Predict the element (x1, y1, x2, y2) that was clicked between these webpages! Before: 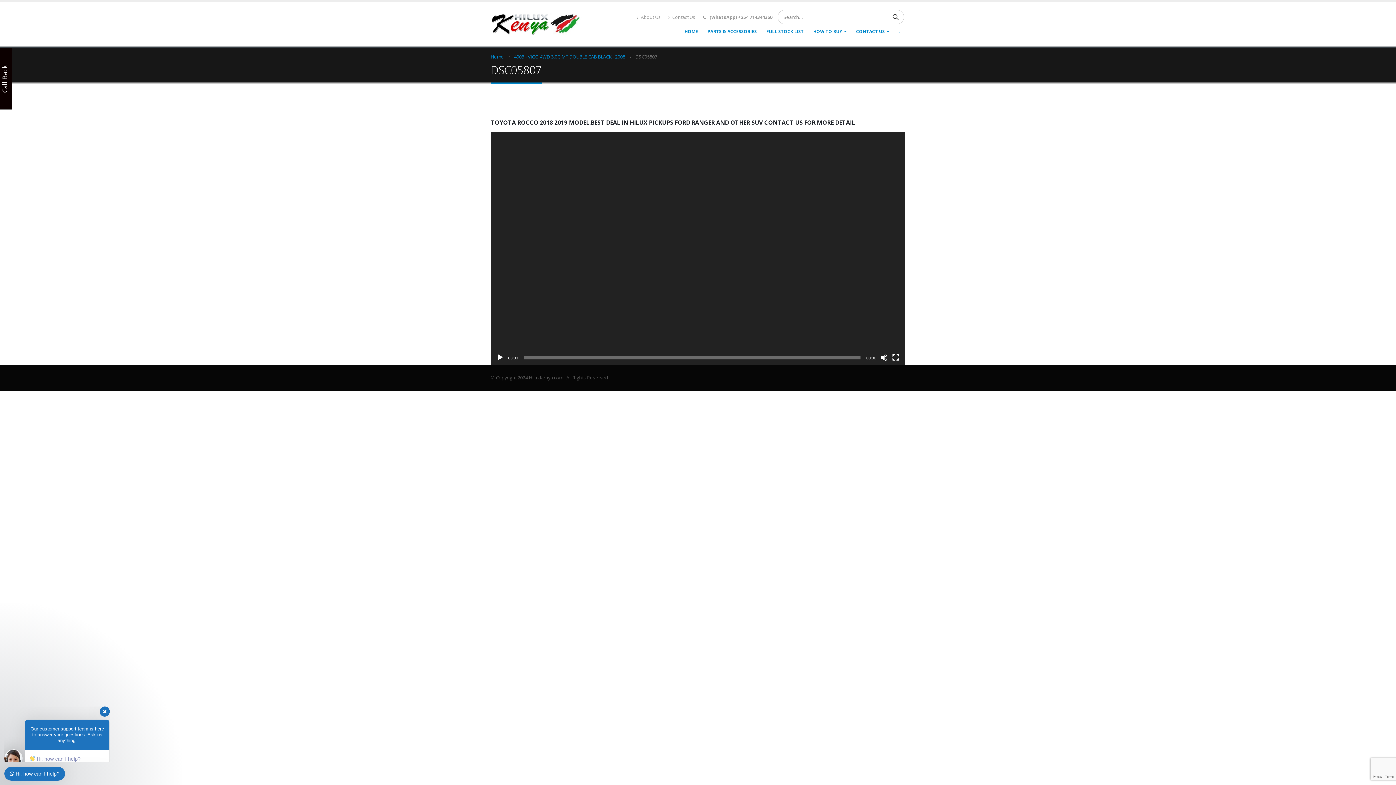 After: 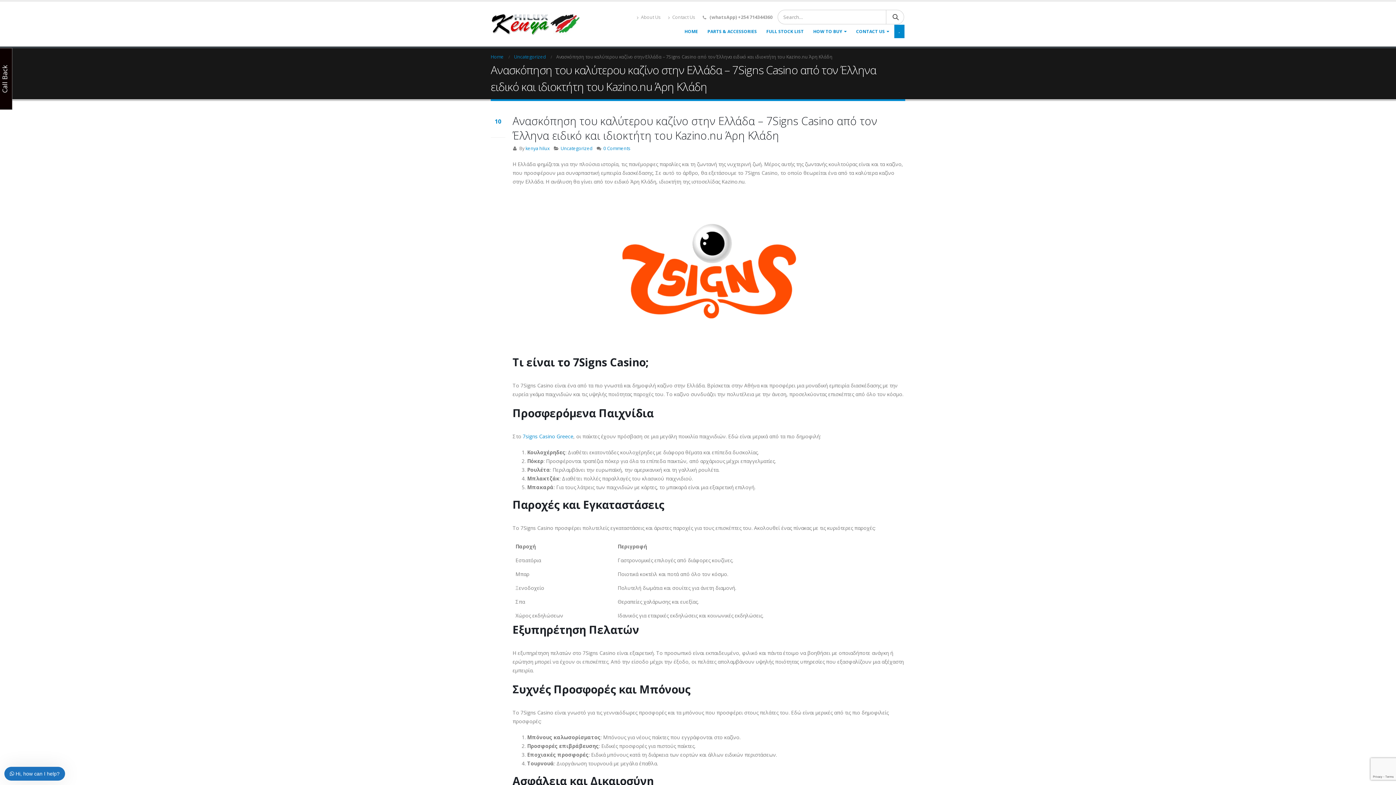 Action: bbox: (894, 24, 904, 38) label: .